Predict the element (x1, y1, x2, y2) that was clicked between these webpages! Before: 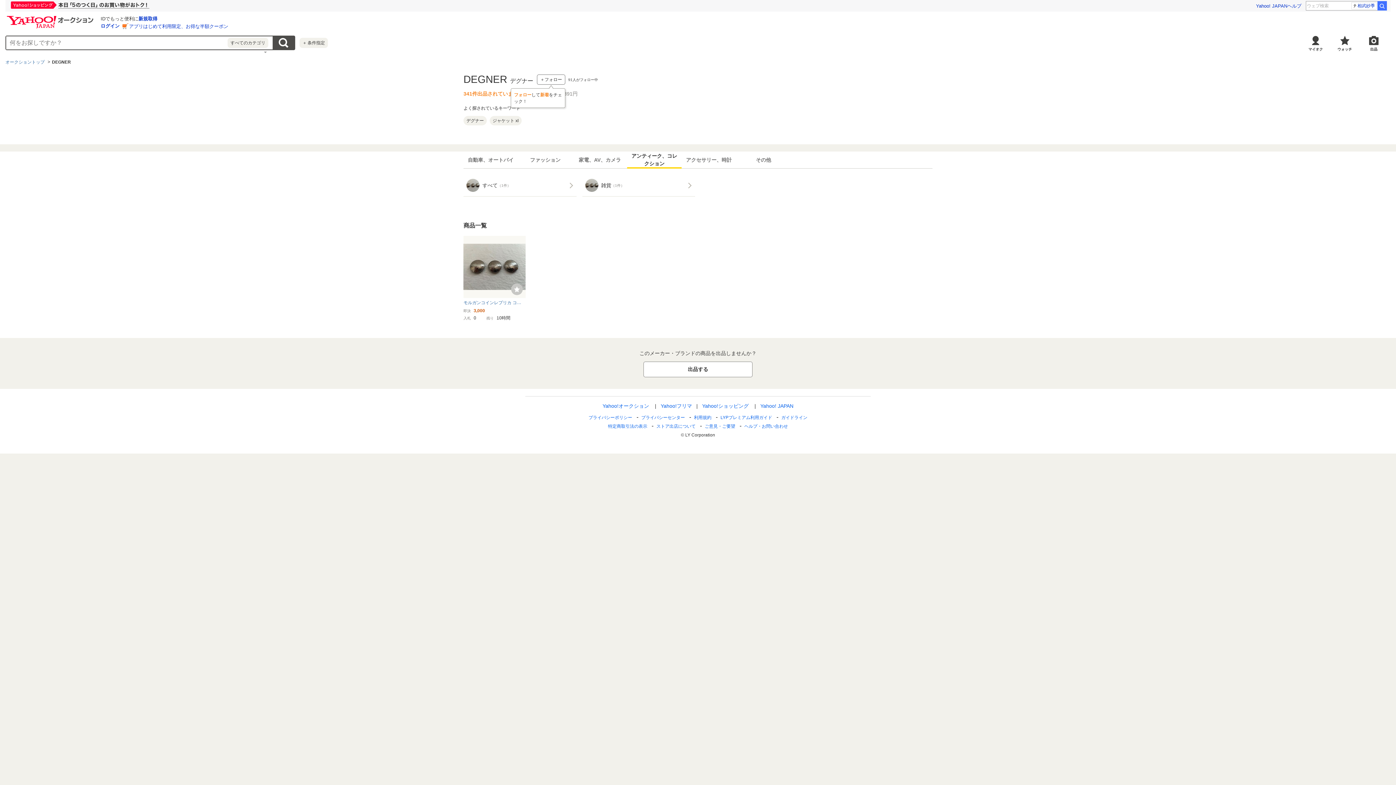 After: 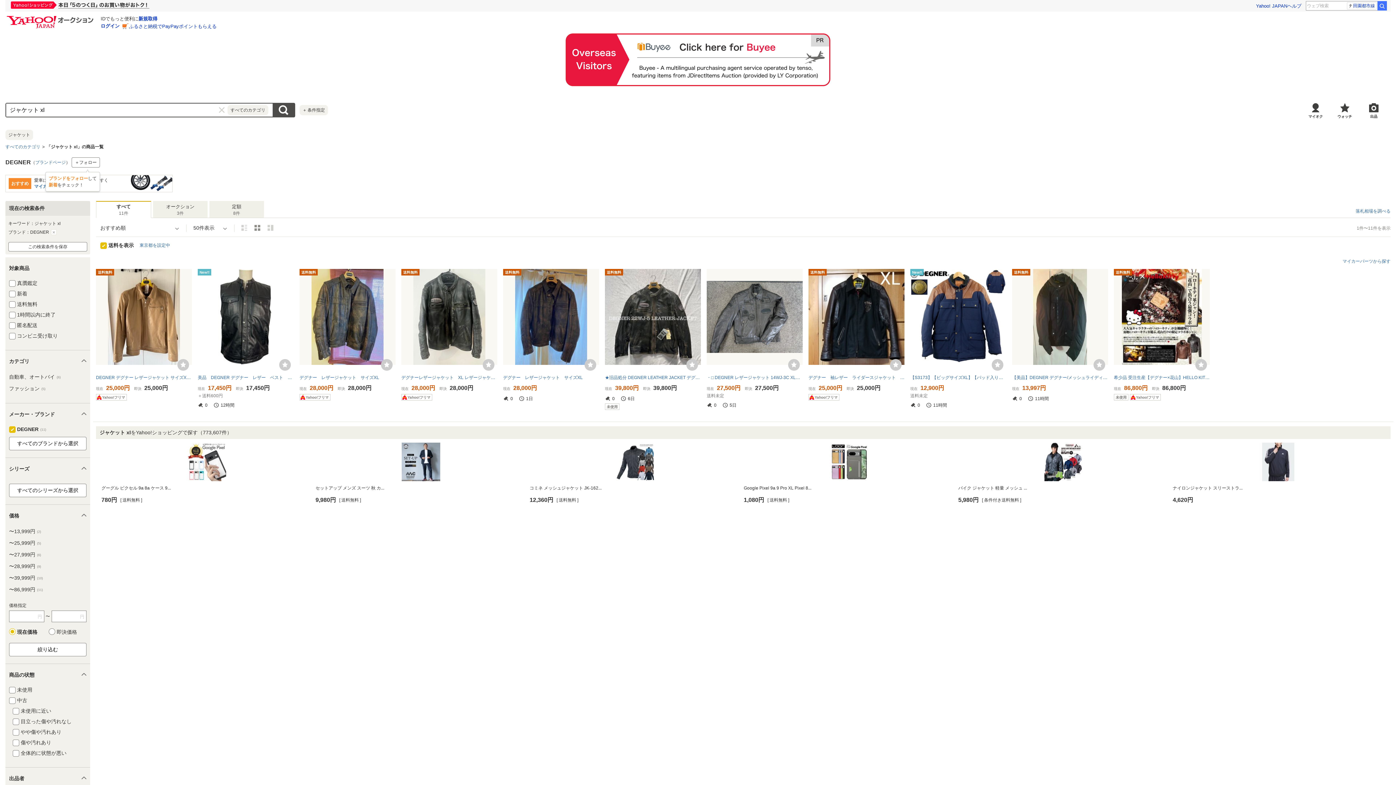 Action: bbox: (489, 116, 521, 125) label: ジャケット xl